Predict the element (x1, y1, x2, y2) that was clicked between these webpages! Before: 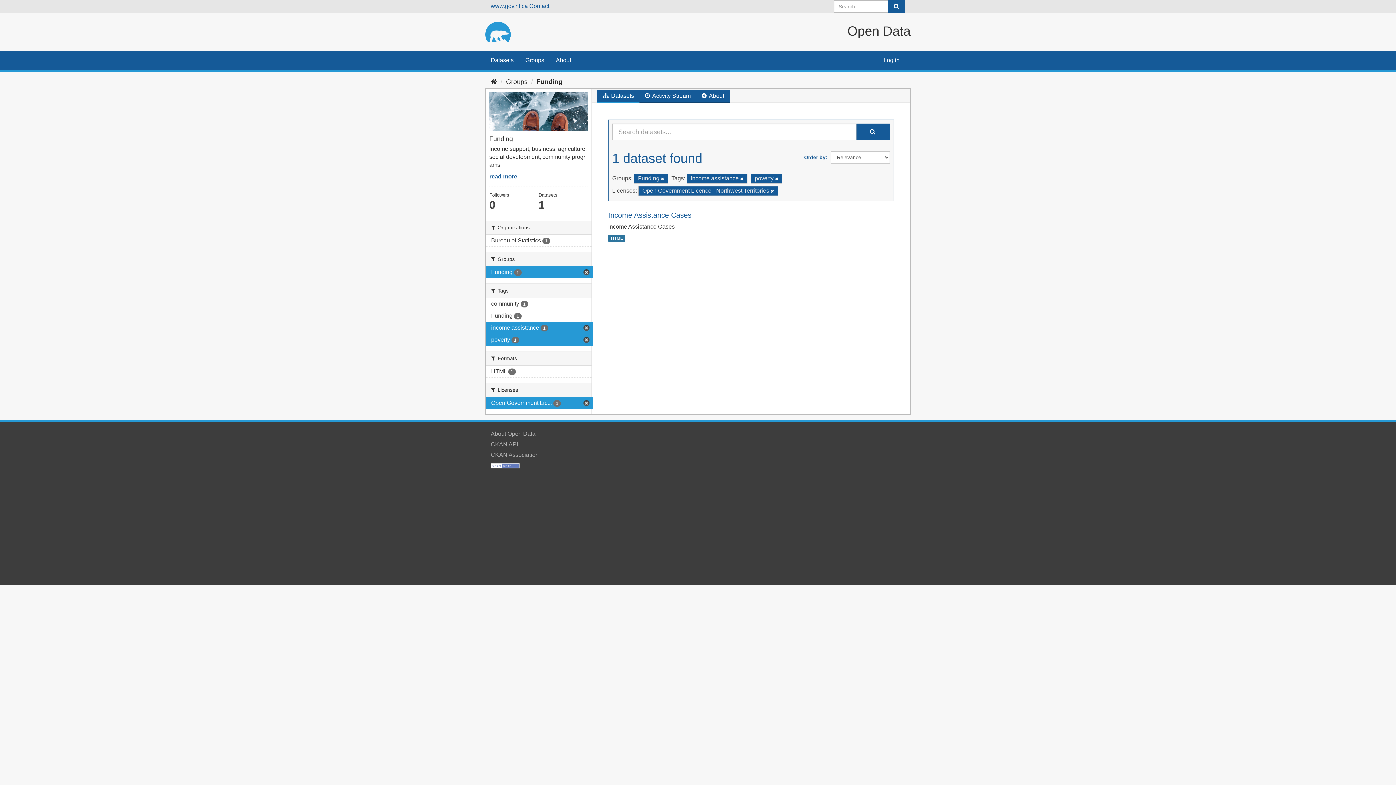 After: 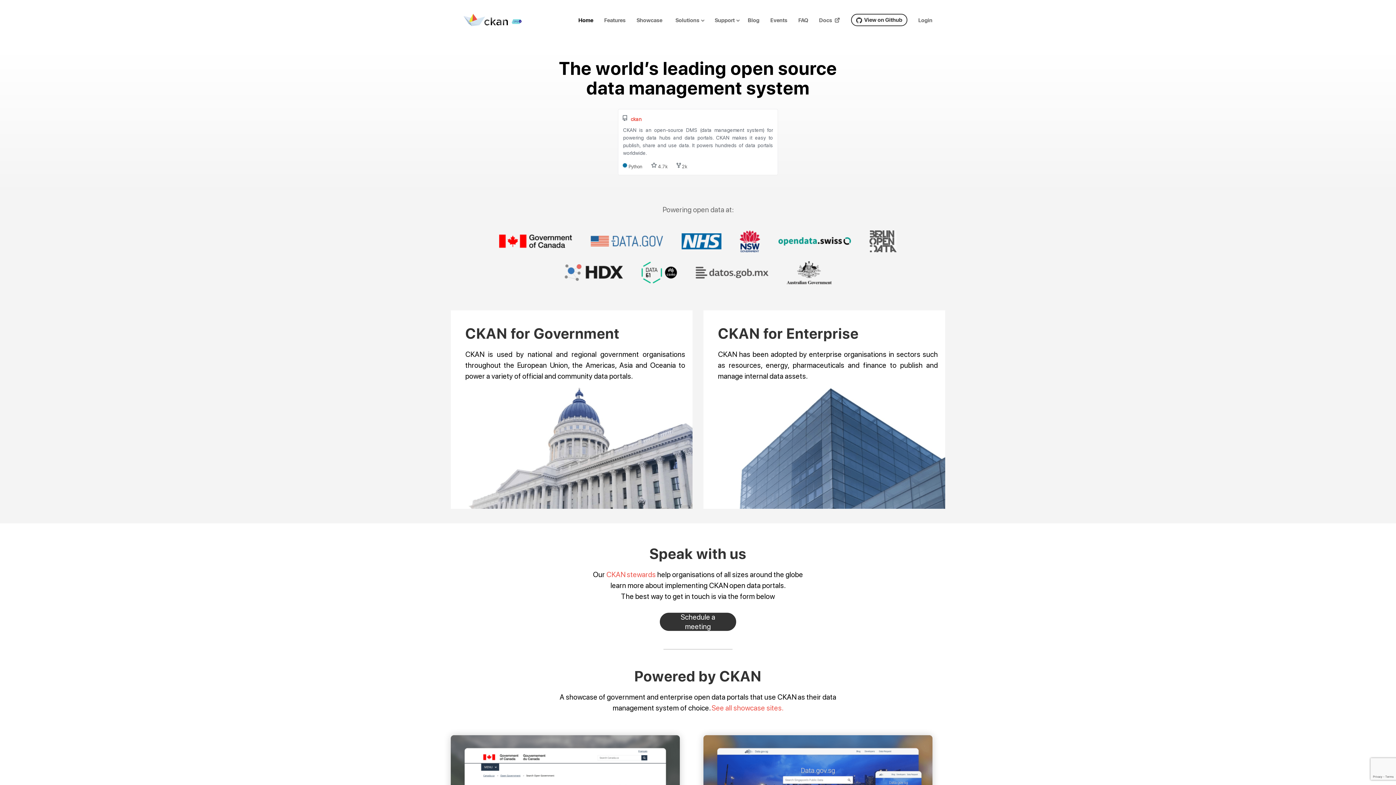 Action: bbox: (490, 451, 538, 458) label: CKAN Association